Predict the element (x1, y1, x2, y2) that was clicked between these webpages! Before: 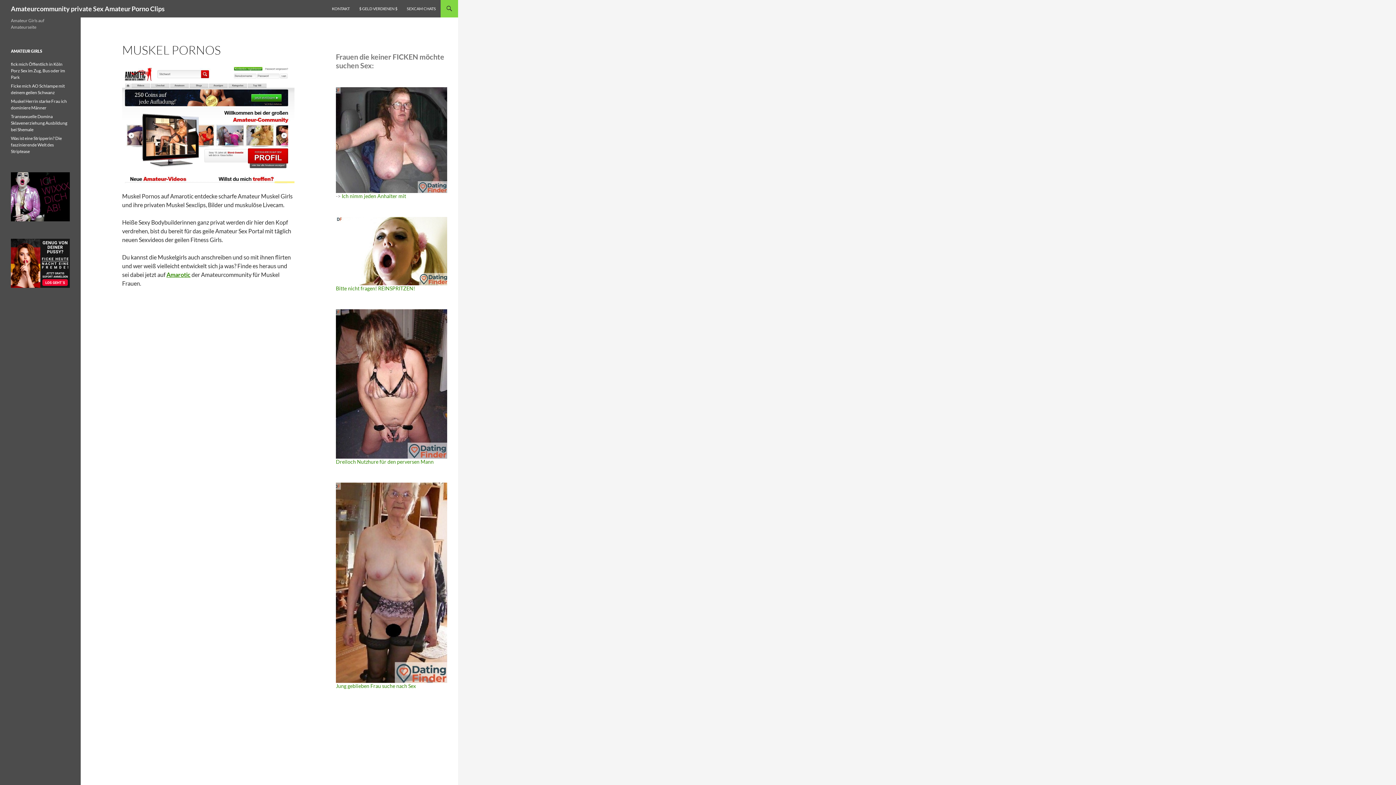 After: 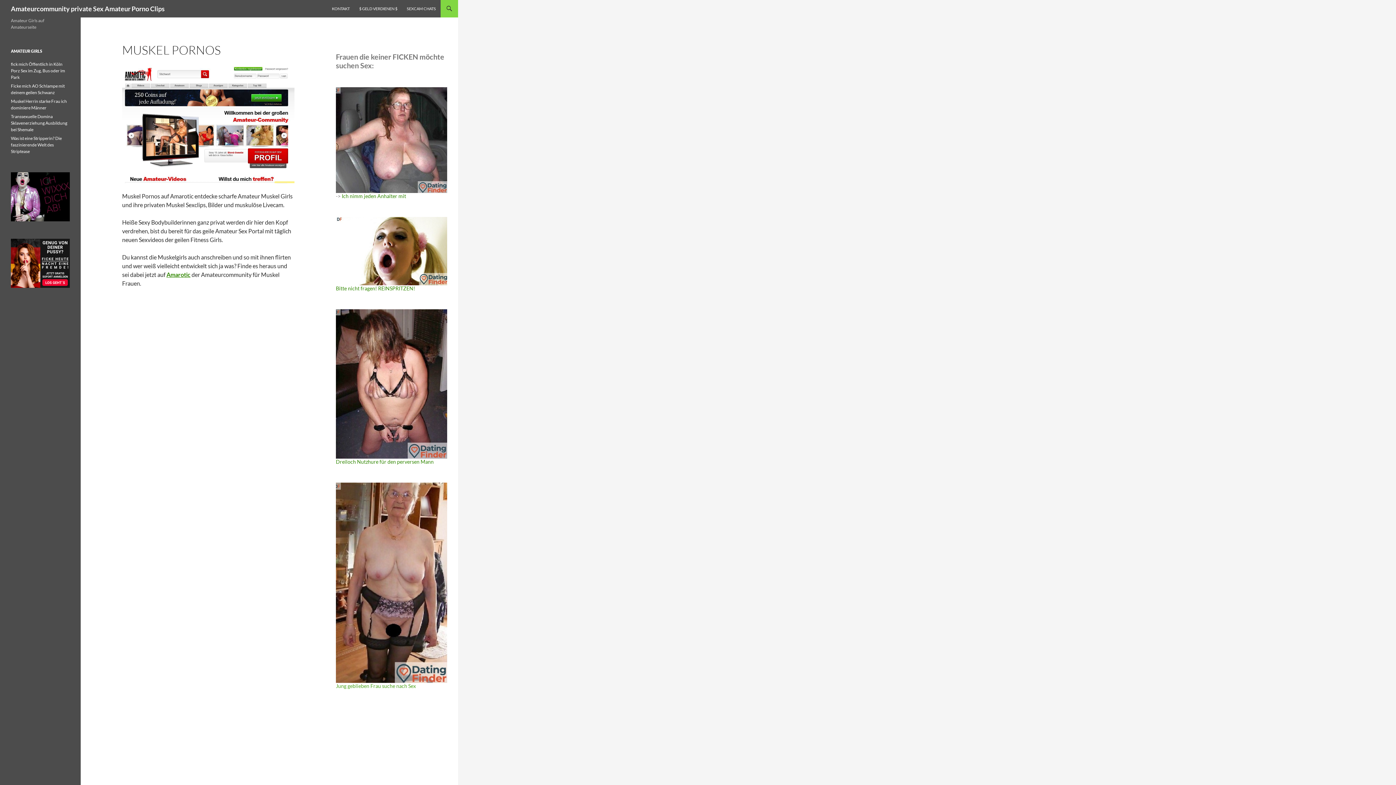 Action: label: Jung geblieben Frau suche nach Sex bbox: (336, 683, 416, 689)